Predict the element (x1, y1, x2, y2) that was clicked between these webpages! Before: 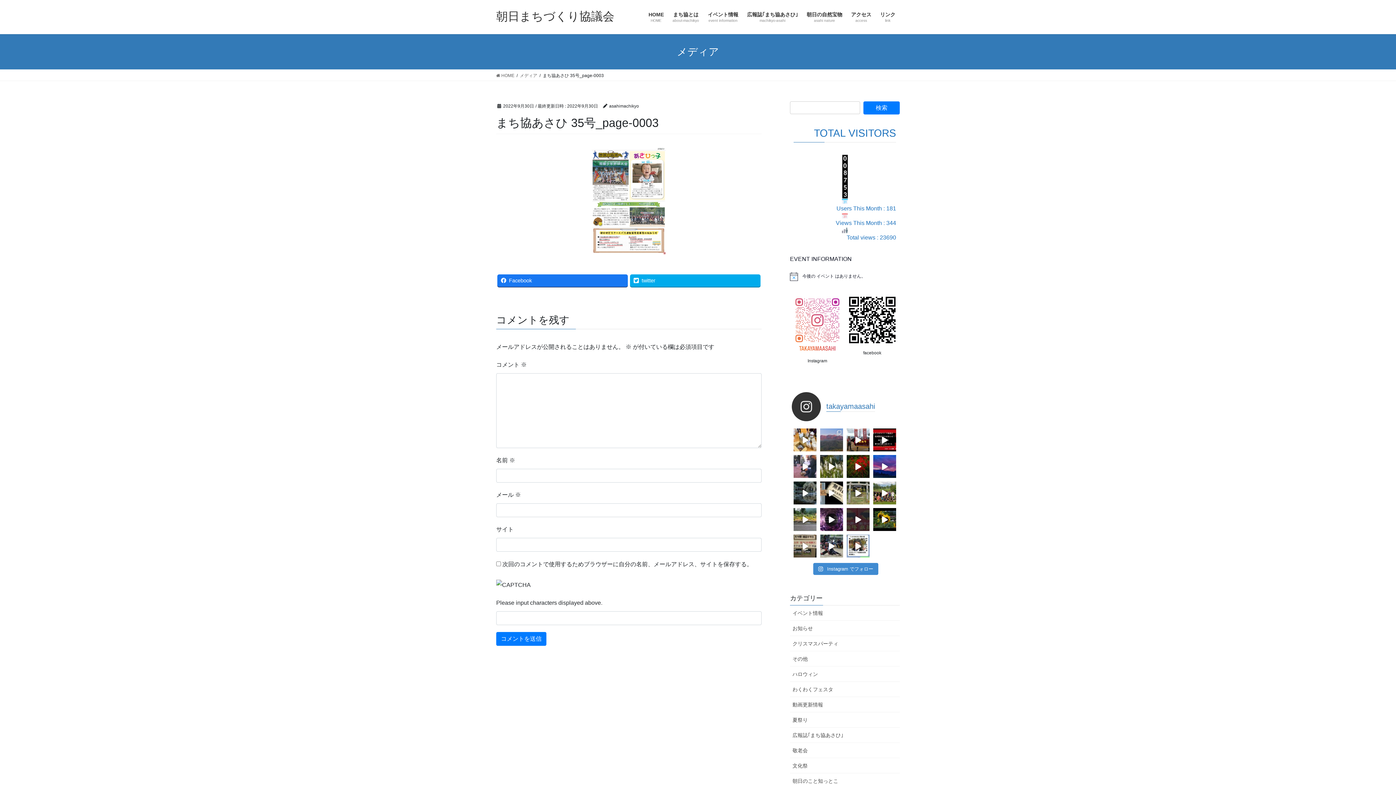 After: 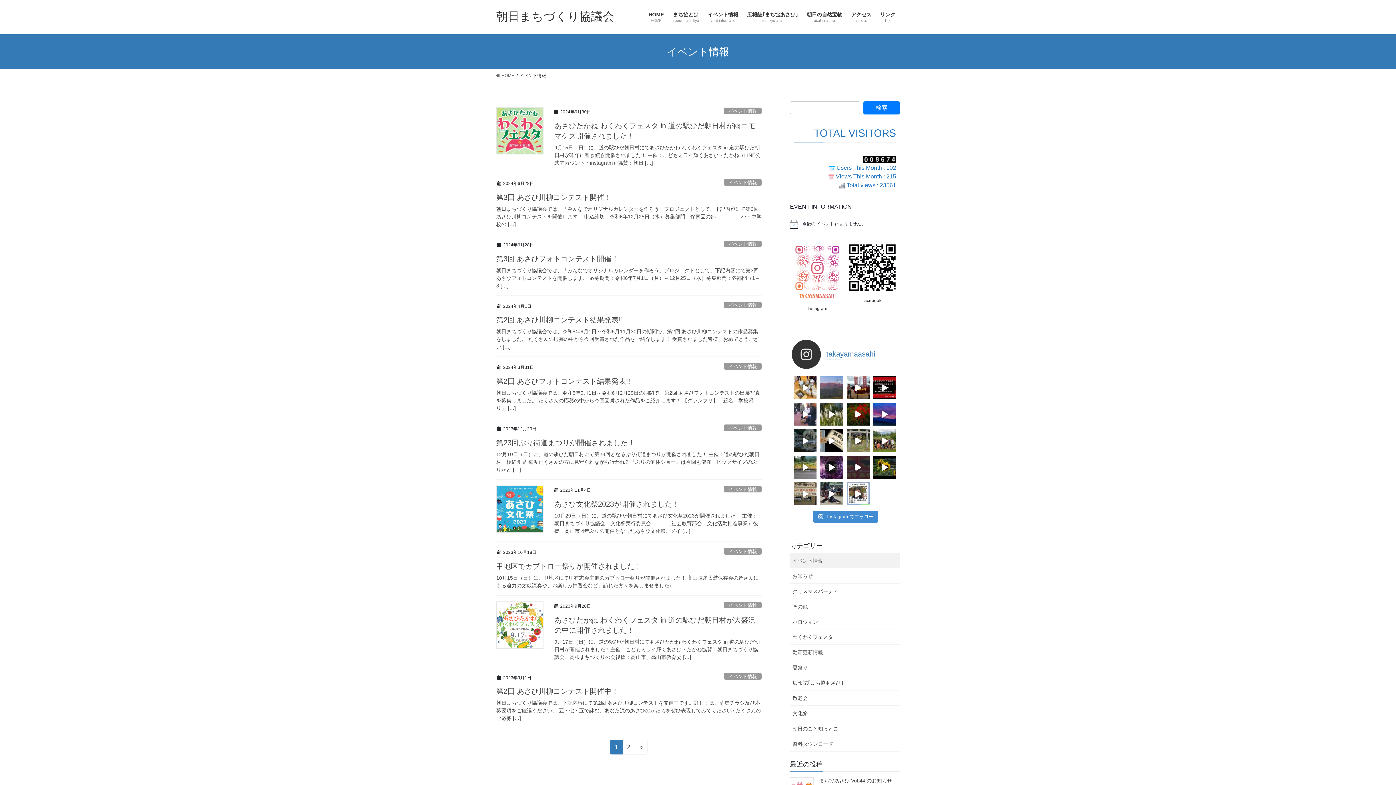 Action: bbox: (790, 605, 900, 621) label: イベント情報